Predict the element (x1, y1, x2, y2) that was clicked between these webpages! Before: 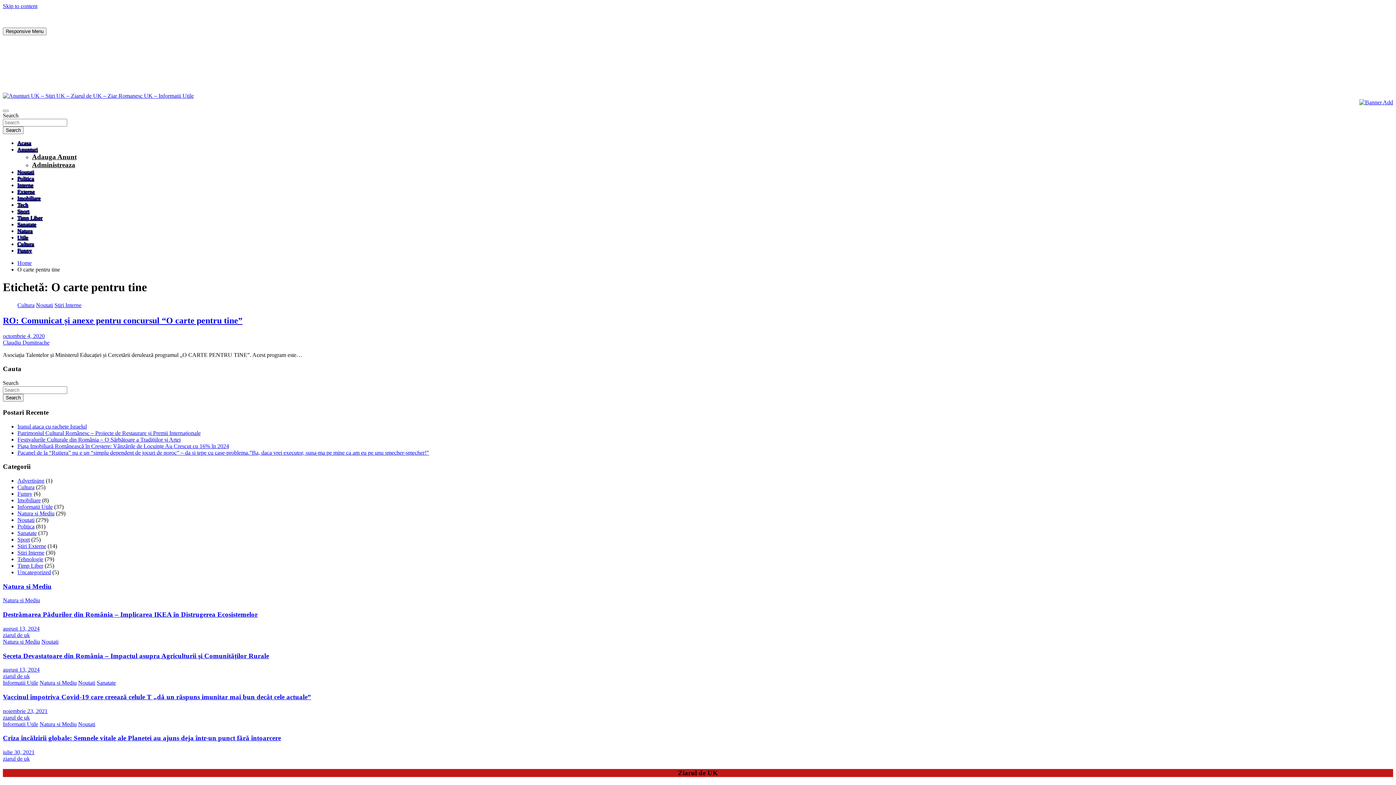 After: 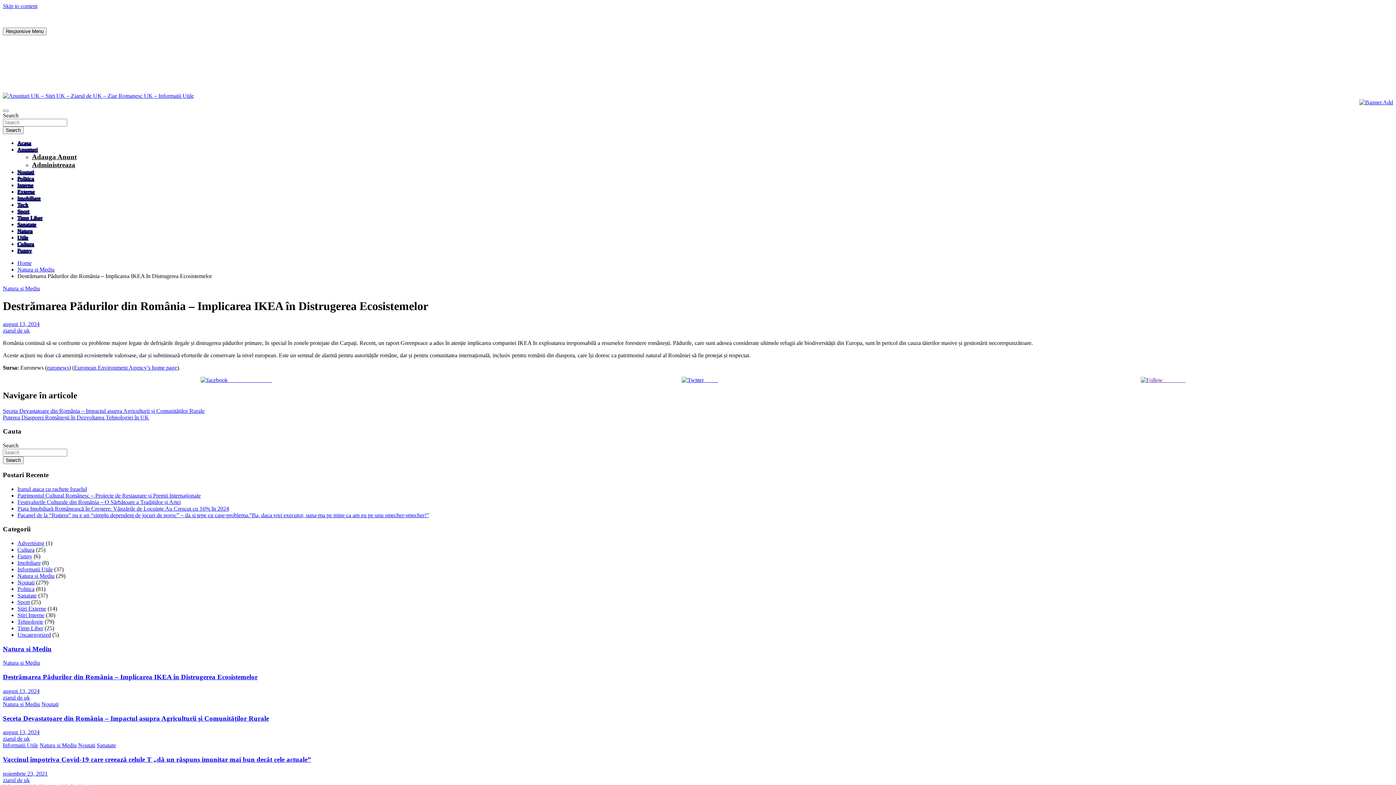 Action: bbox: (2, 625, 39, 631) label: august 13, 2024